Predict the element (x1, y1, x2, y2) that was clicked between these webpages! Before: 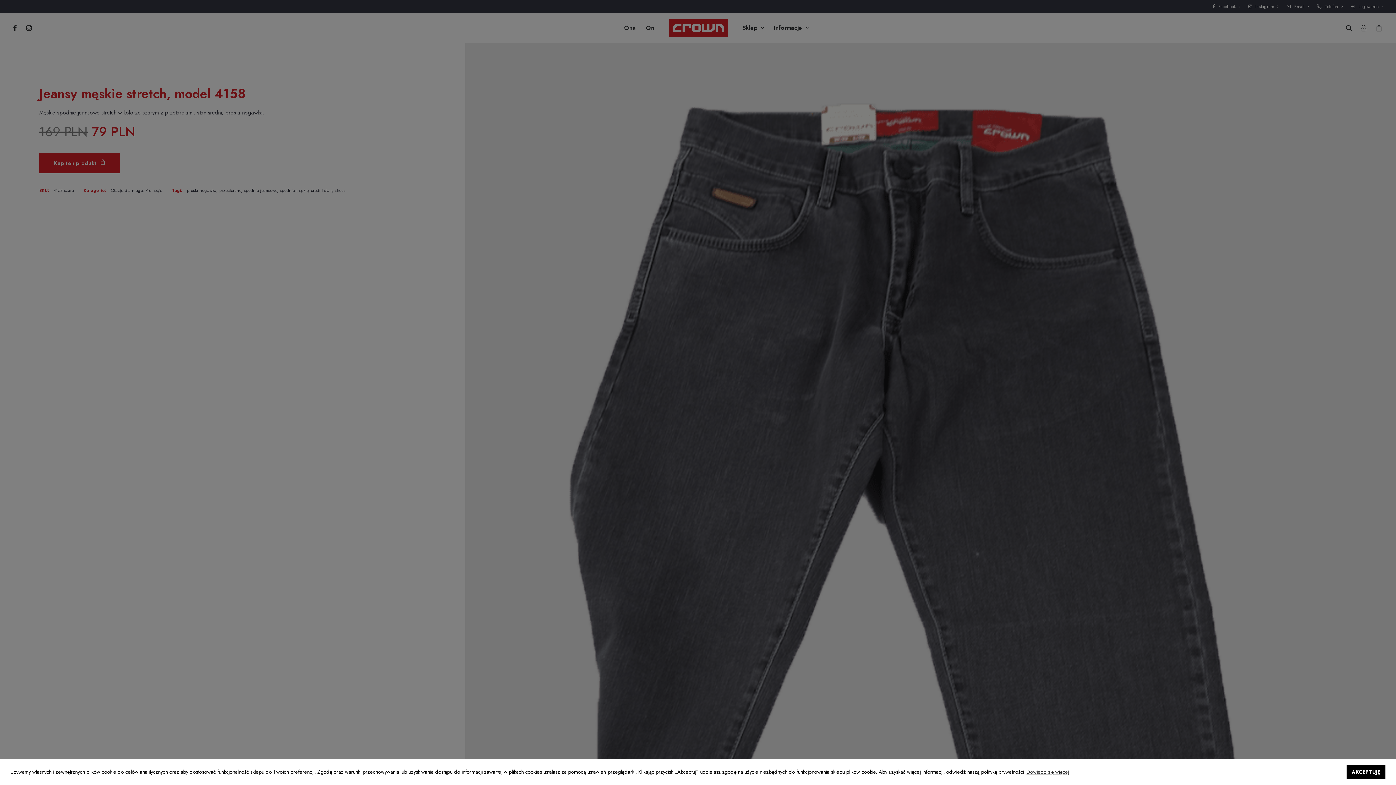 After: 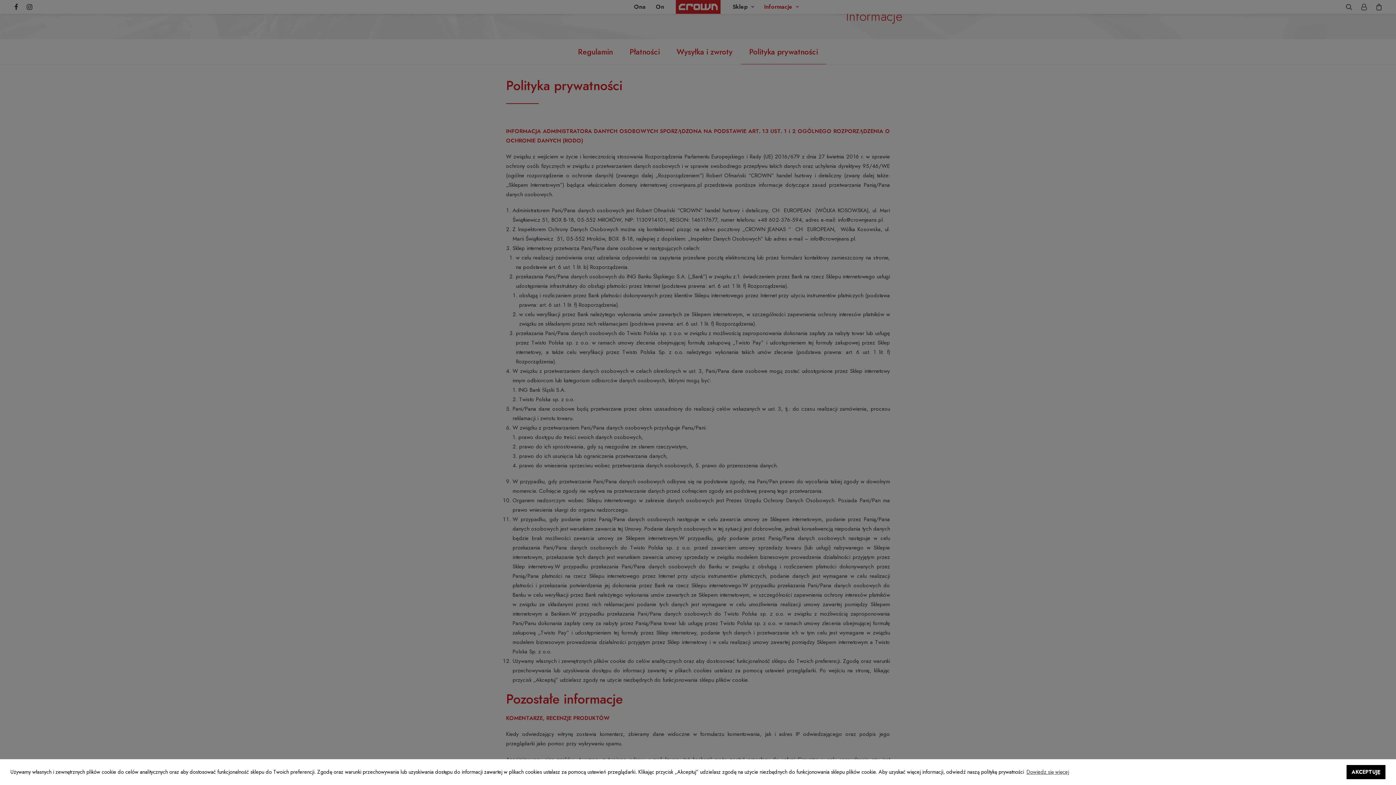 Action: label: learn more about cookies bbox: (1025, 767, 1070, 777)